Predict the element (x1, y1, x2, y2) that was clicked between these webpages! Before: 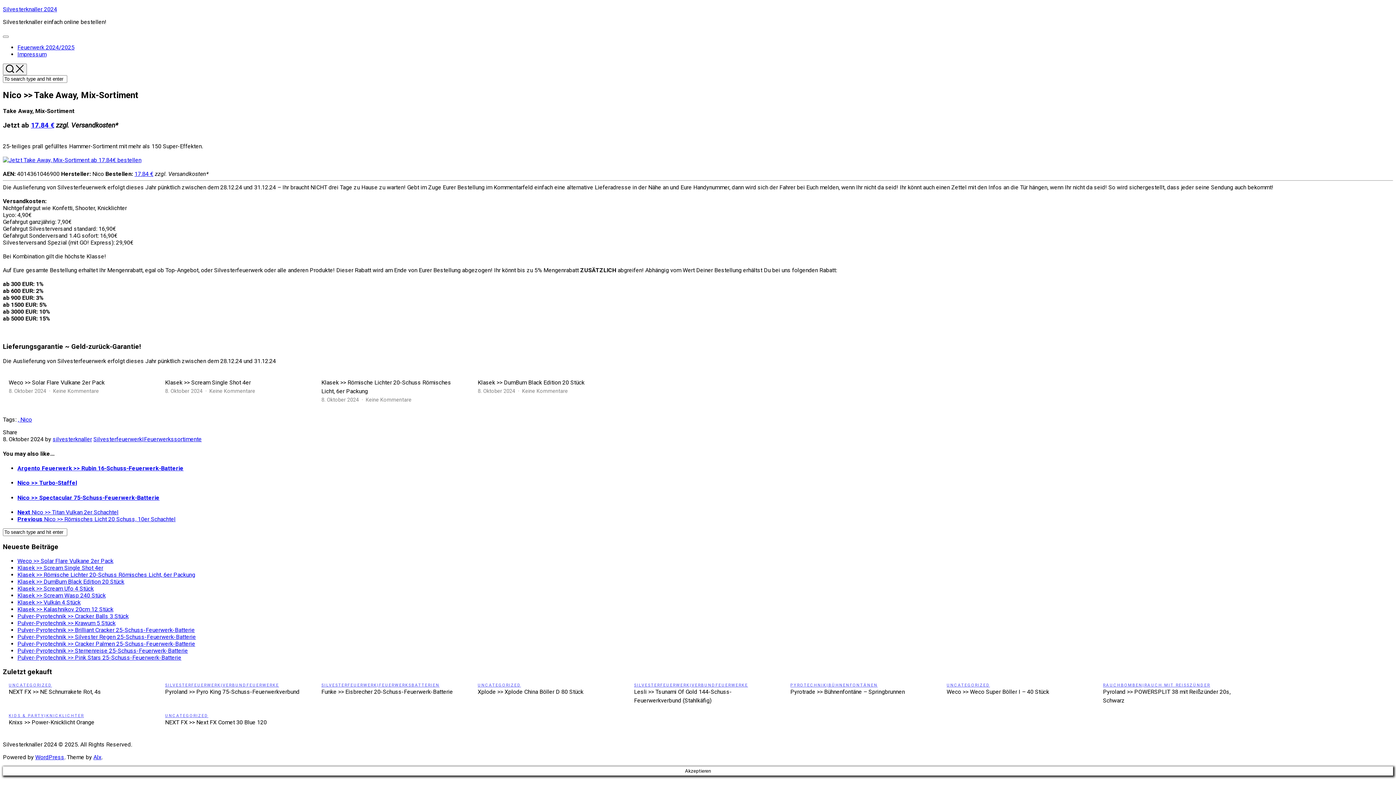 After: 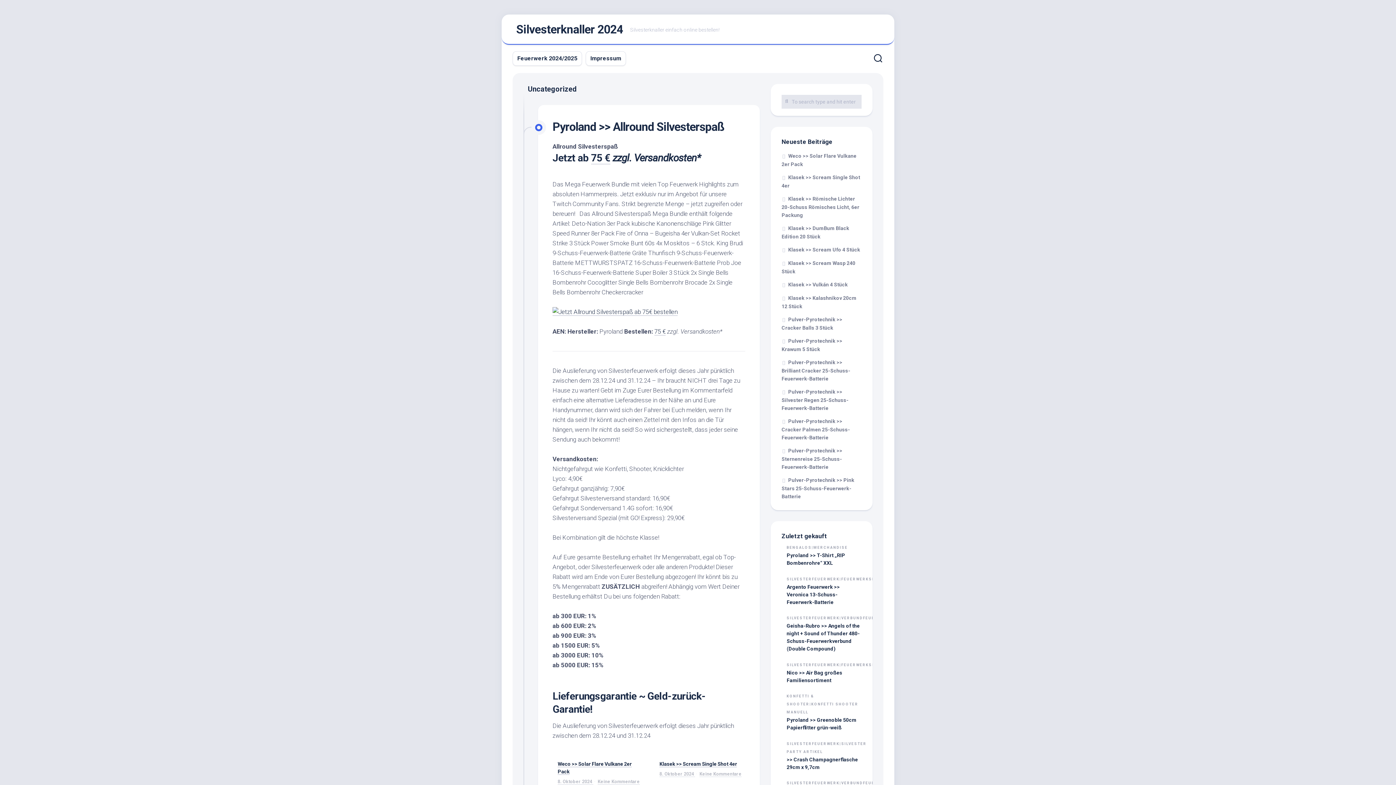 Action: label: UNCATEGORIZED bbox: (946, 683, 990, 687)